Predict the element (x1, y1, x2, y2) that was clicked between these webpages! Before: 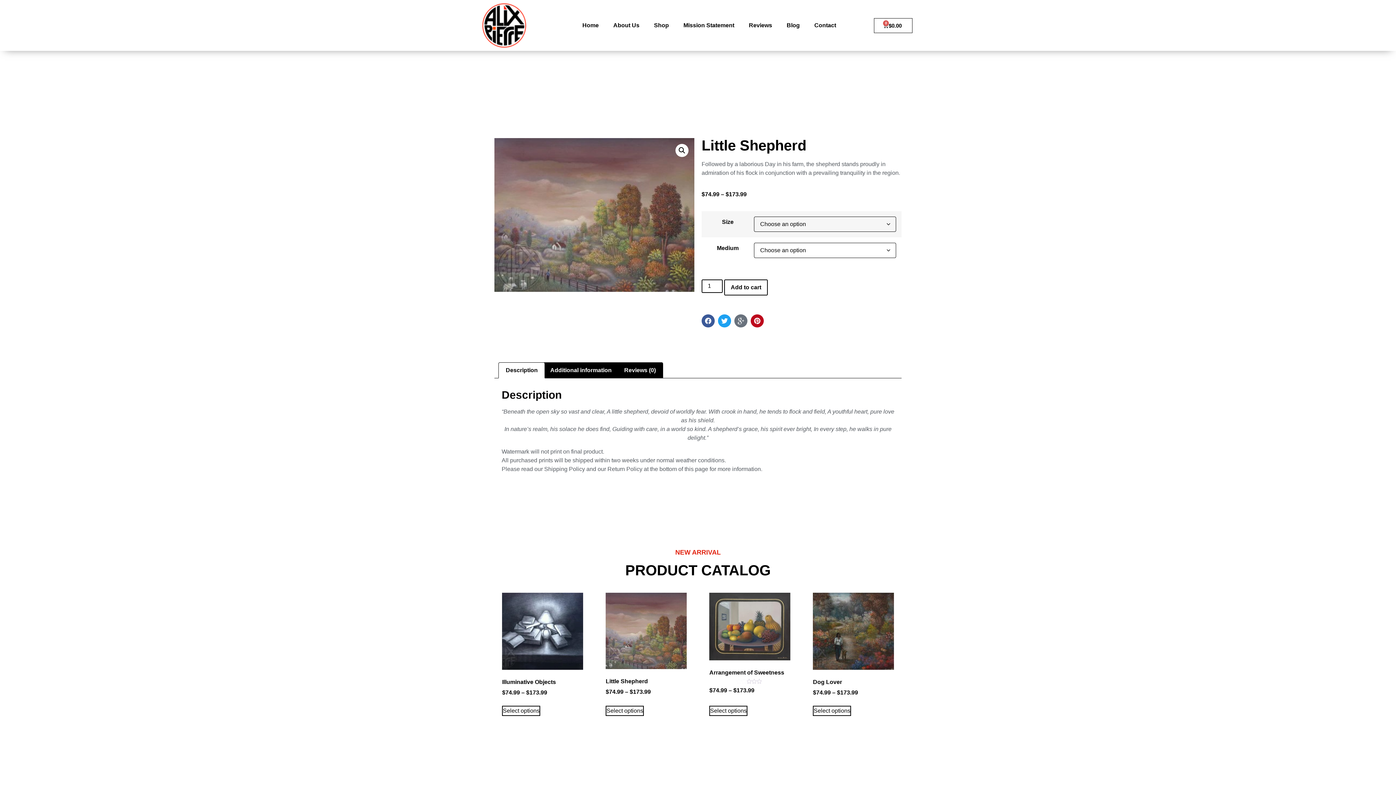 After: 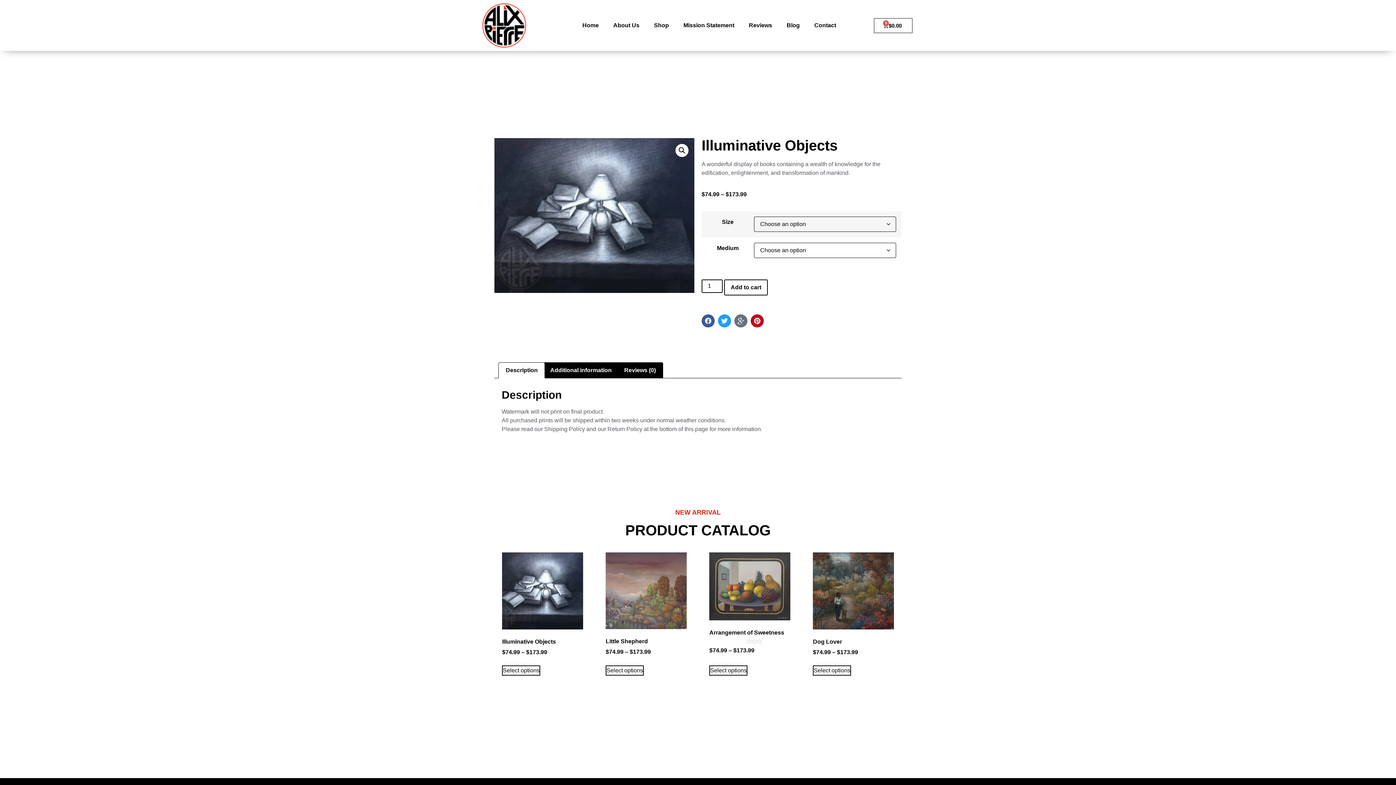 Action: label: Select options for “Illuminative Objects” bbox: (502, 706, 540, 716)